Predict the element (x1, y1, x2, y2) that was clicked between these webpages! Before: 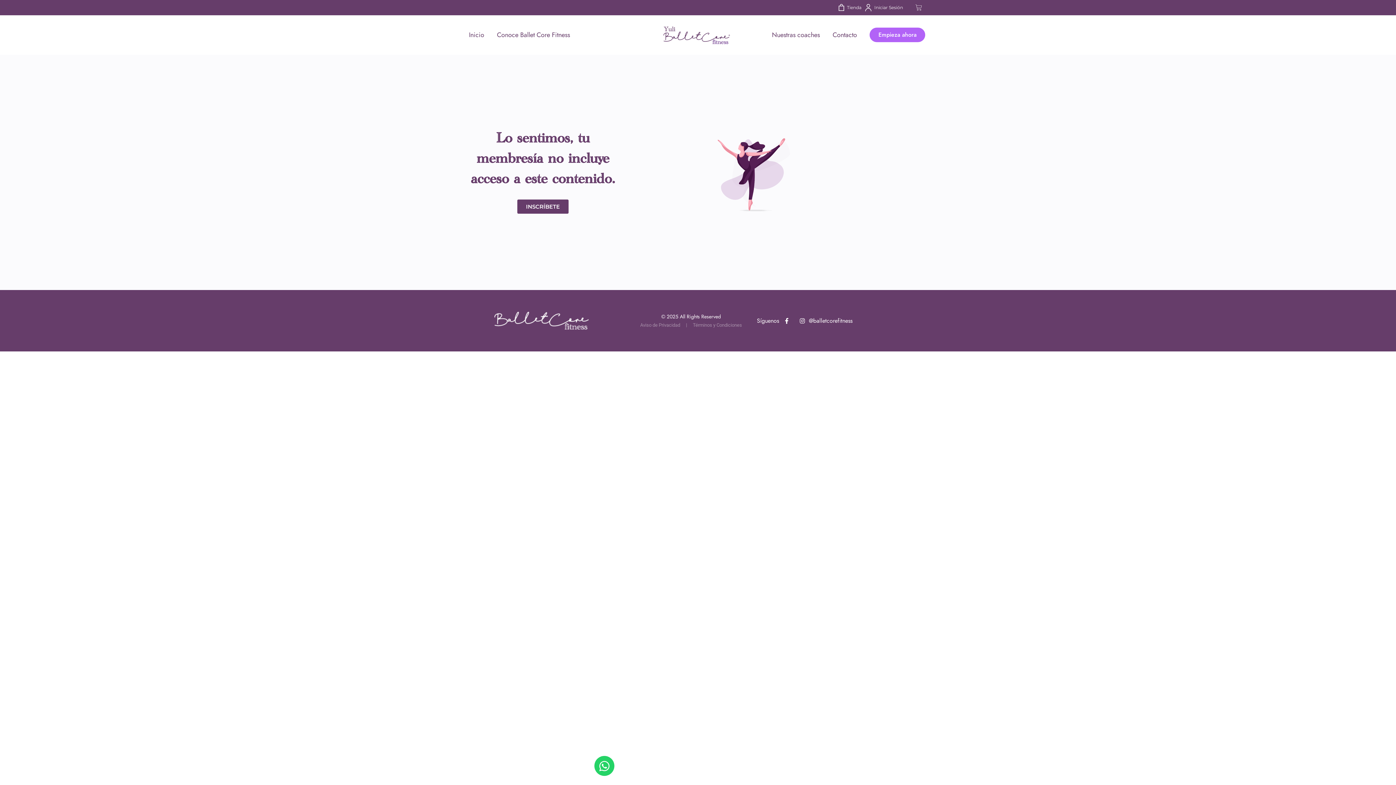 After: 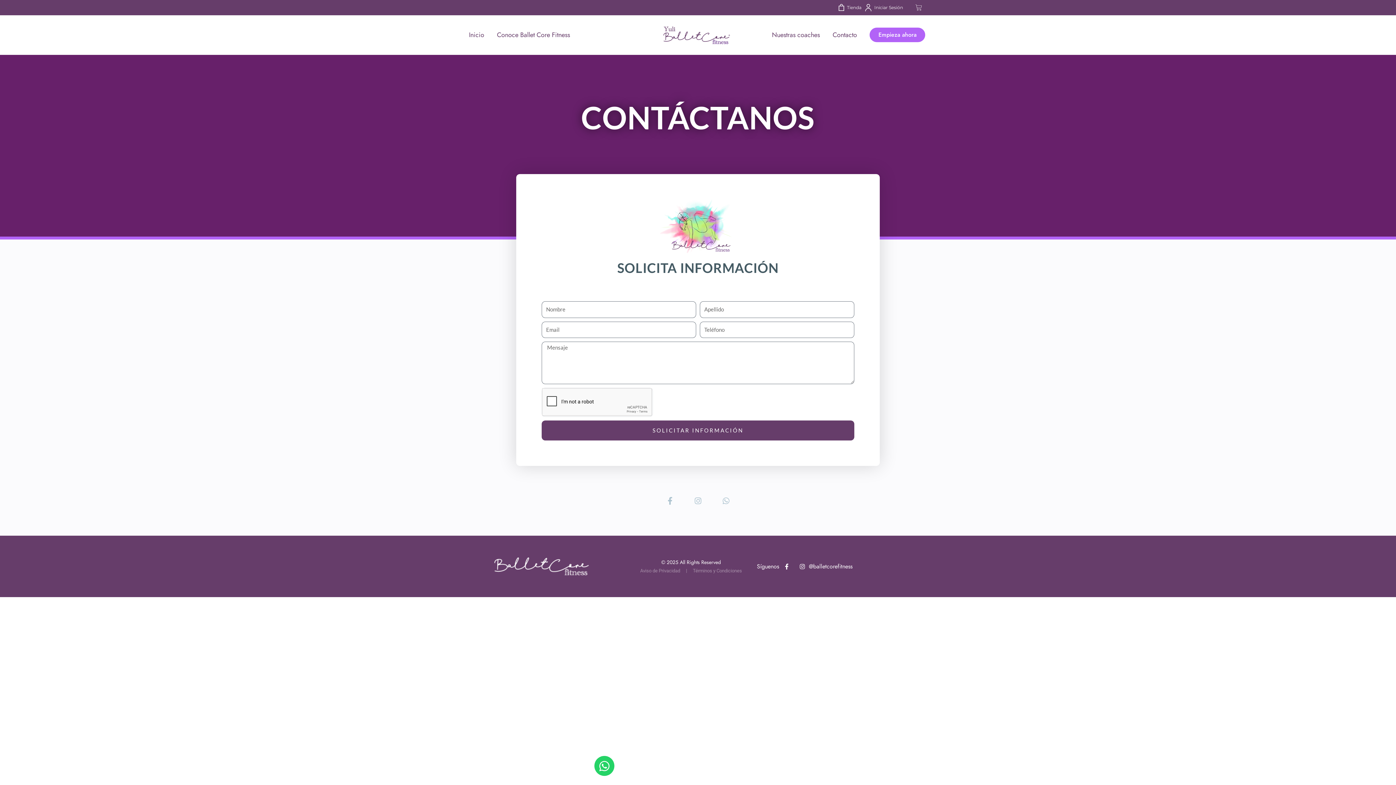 Action: label: Contacto bbox: (832, 30, 857, 39)